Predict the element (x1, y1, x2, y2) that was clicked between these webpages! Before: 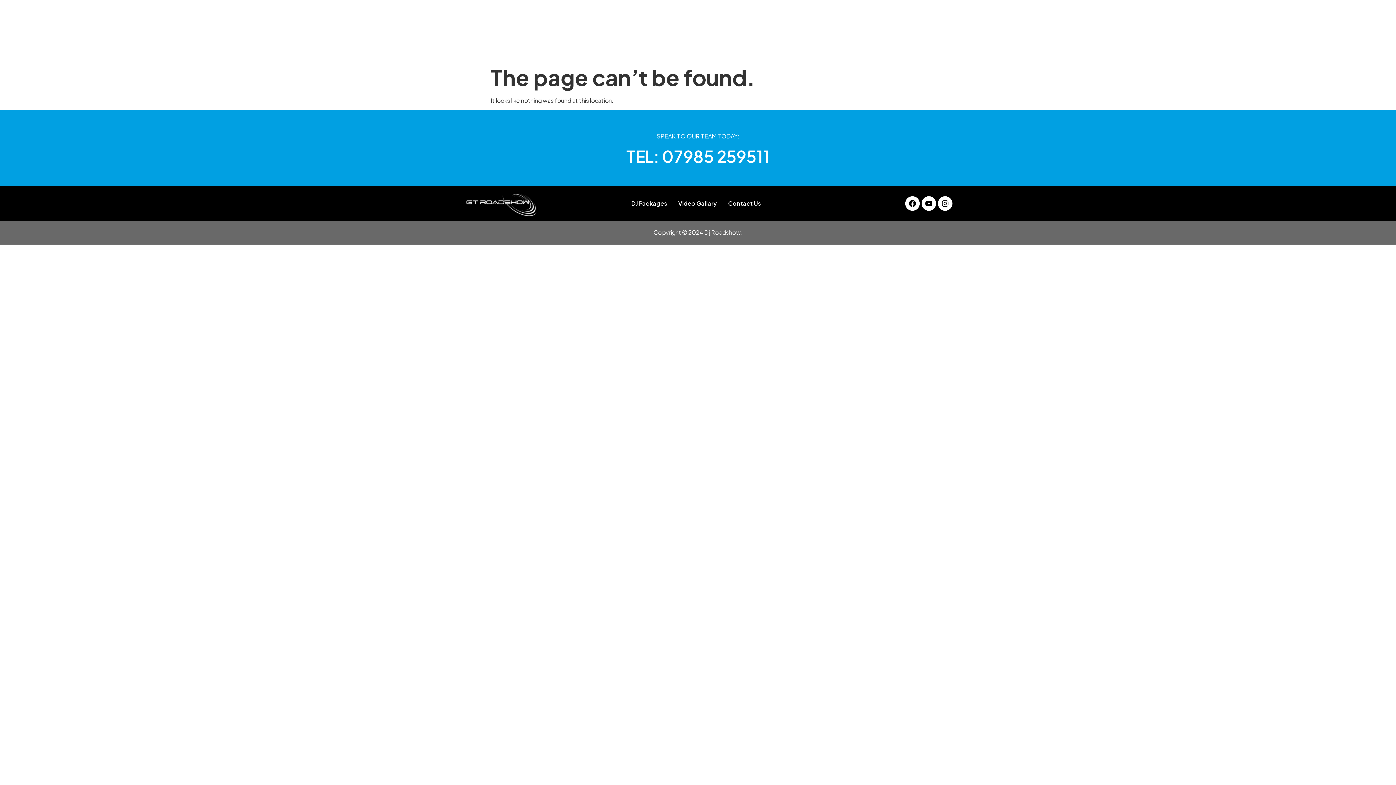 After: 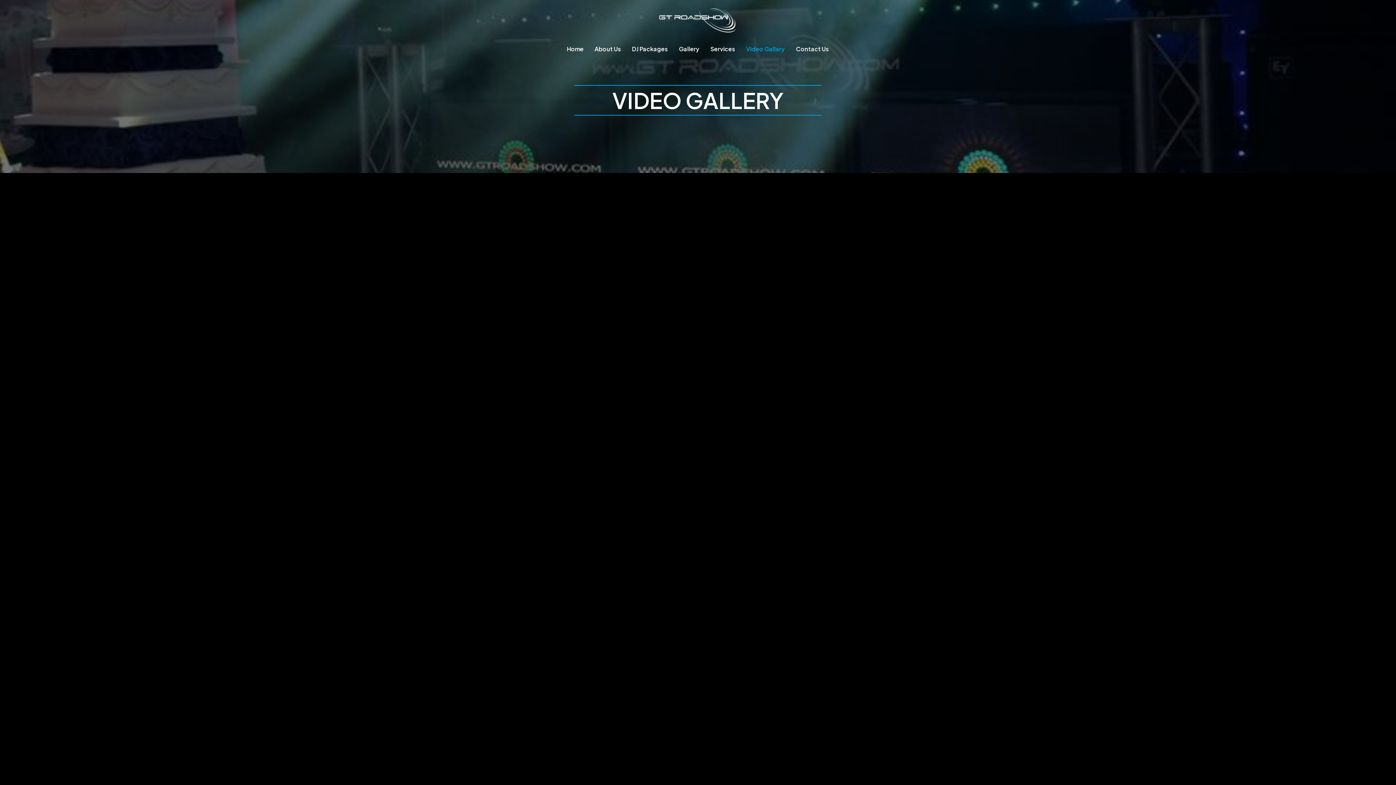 Action: bbox: (740, 40, 790, 57) label: Video Gallary